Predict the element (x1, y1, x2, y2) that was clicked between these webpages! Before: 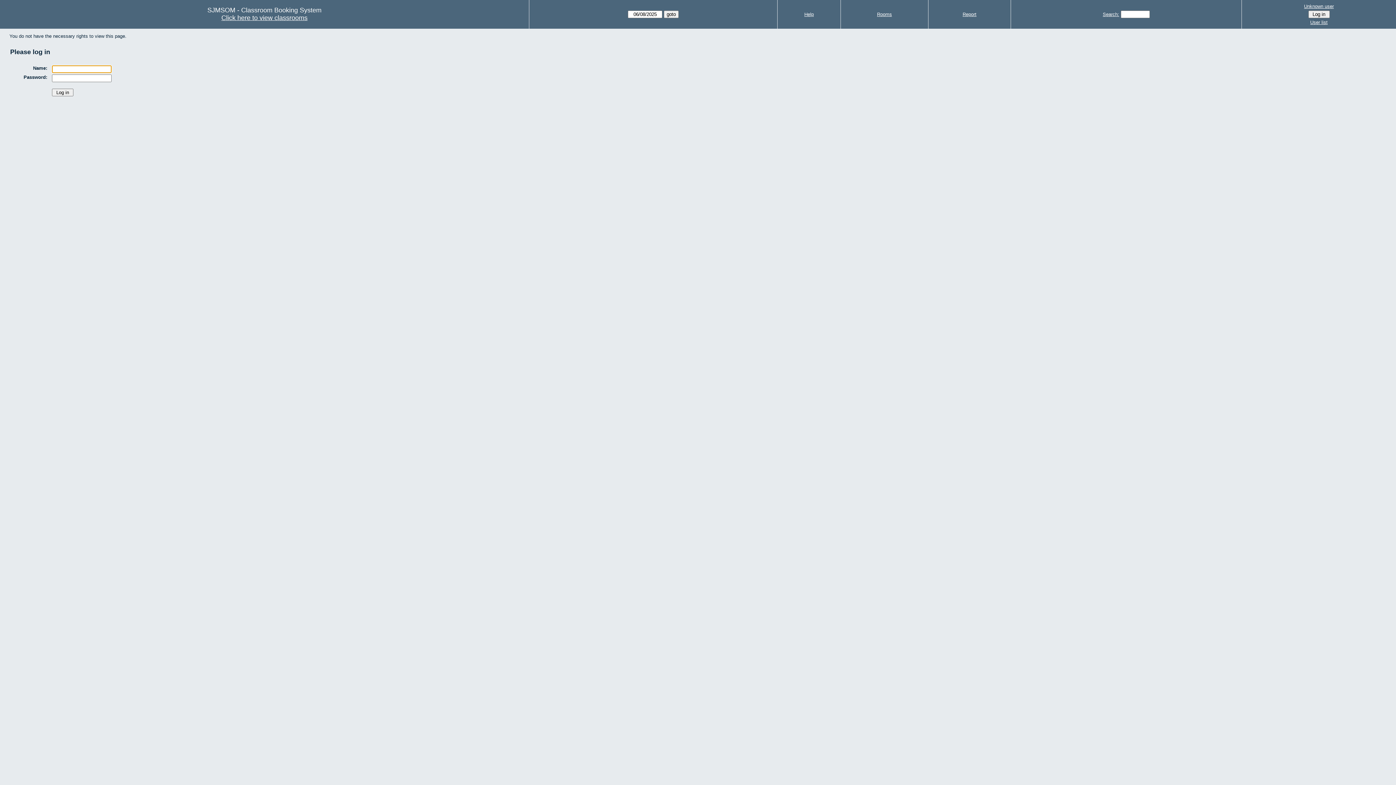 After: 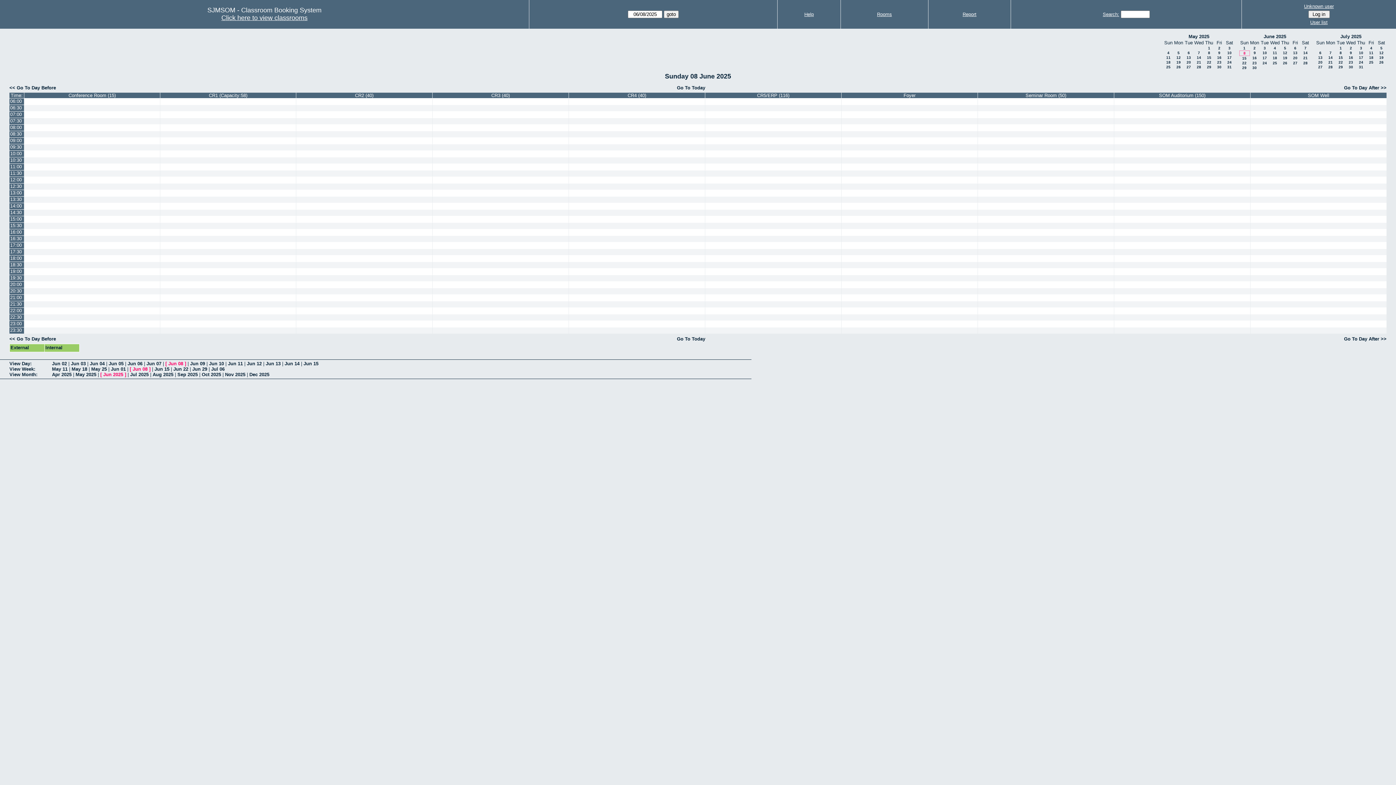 Action: label: Click here to view classrooms bbox: (221, 14, 307, 21)